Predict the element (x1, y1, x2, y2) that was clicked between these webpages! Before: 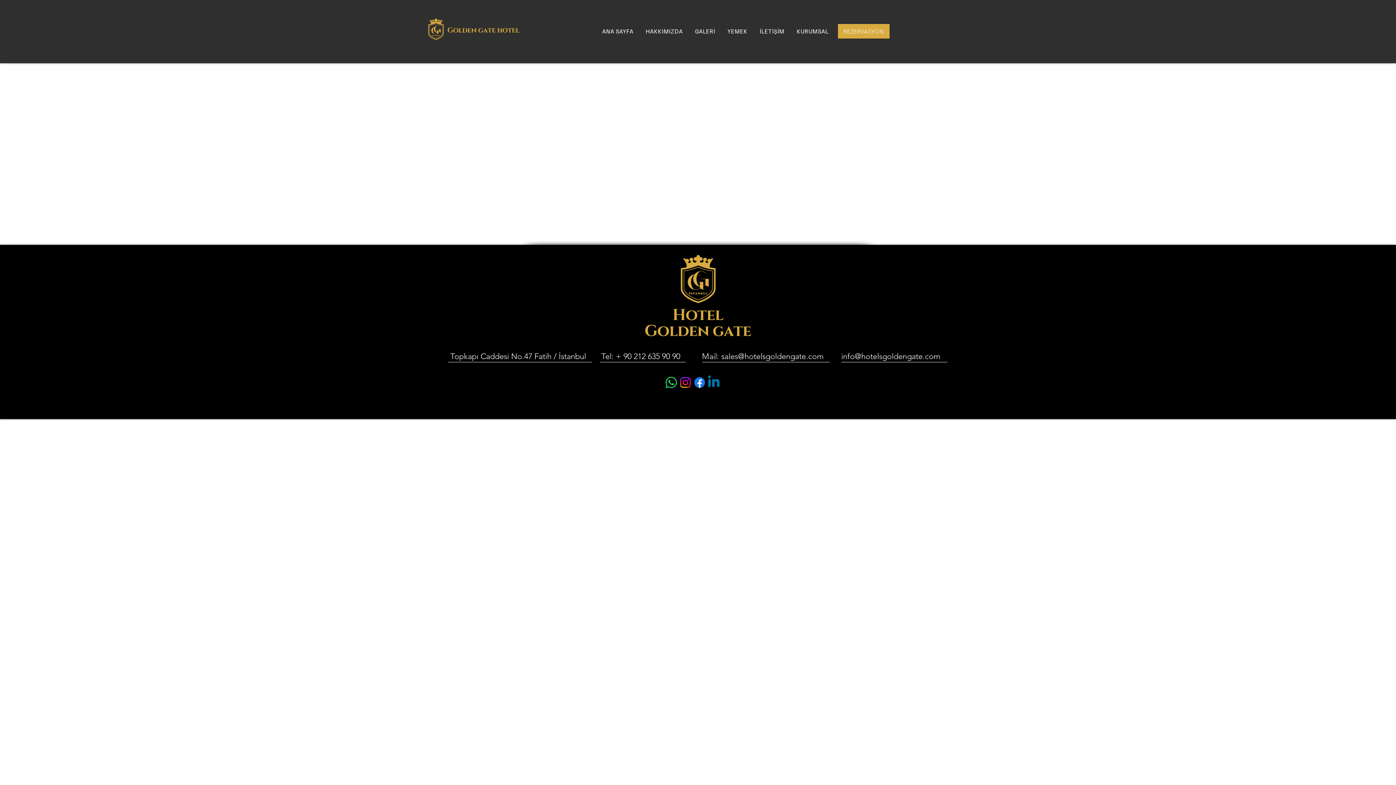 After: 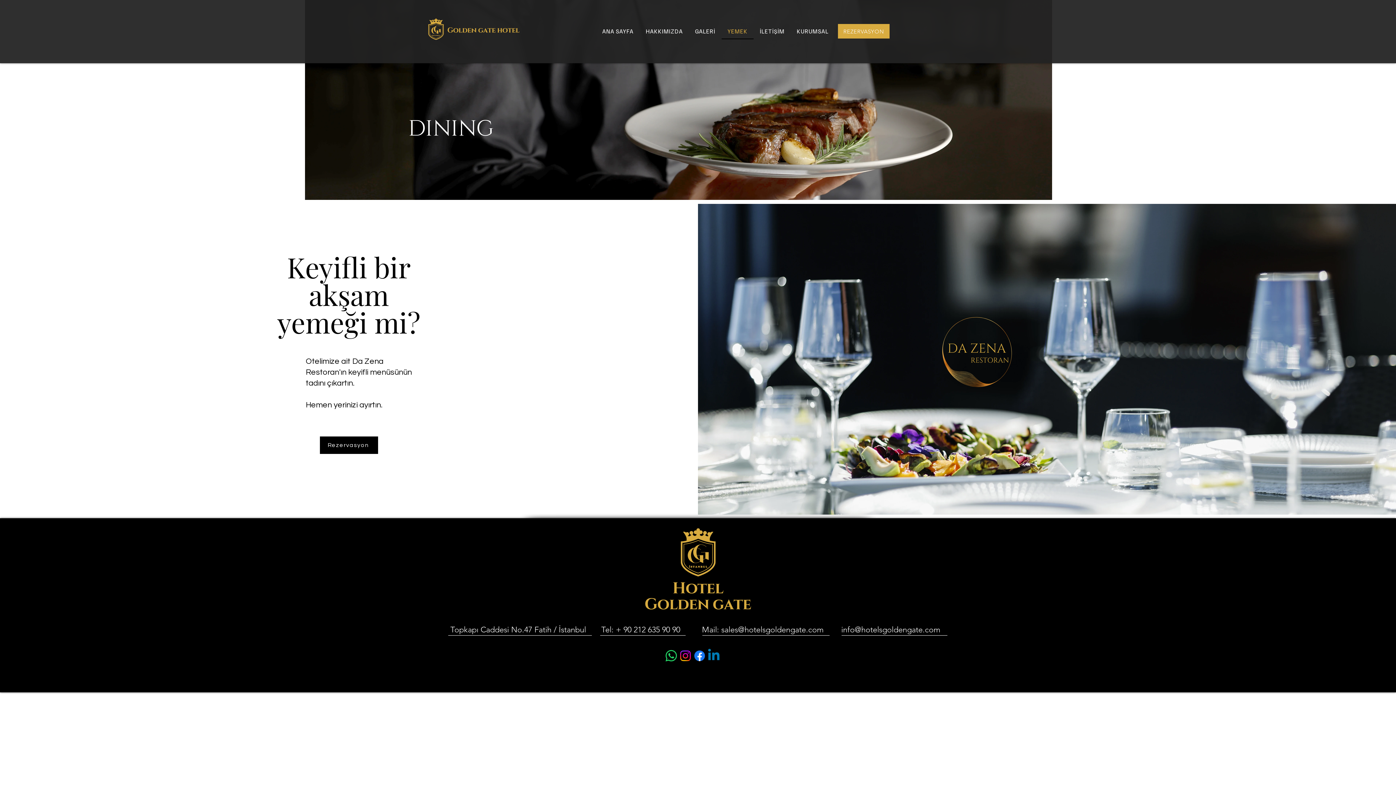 Action: label: YEMEK bbox: (721, 24, 753, 39)